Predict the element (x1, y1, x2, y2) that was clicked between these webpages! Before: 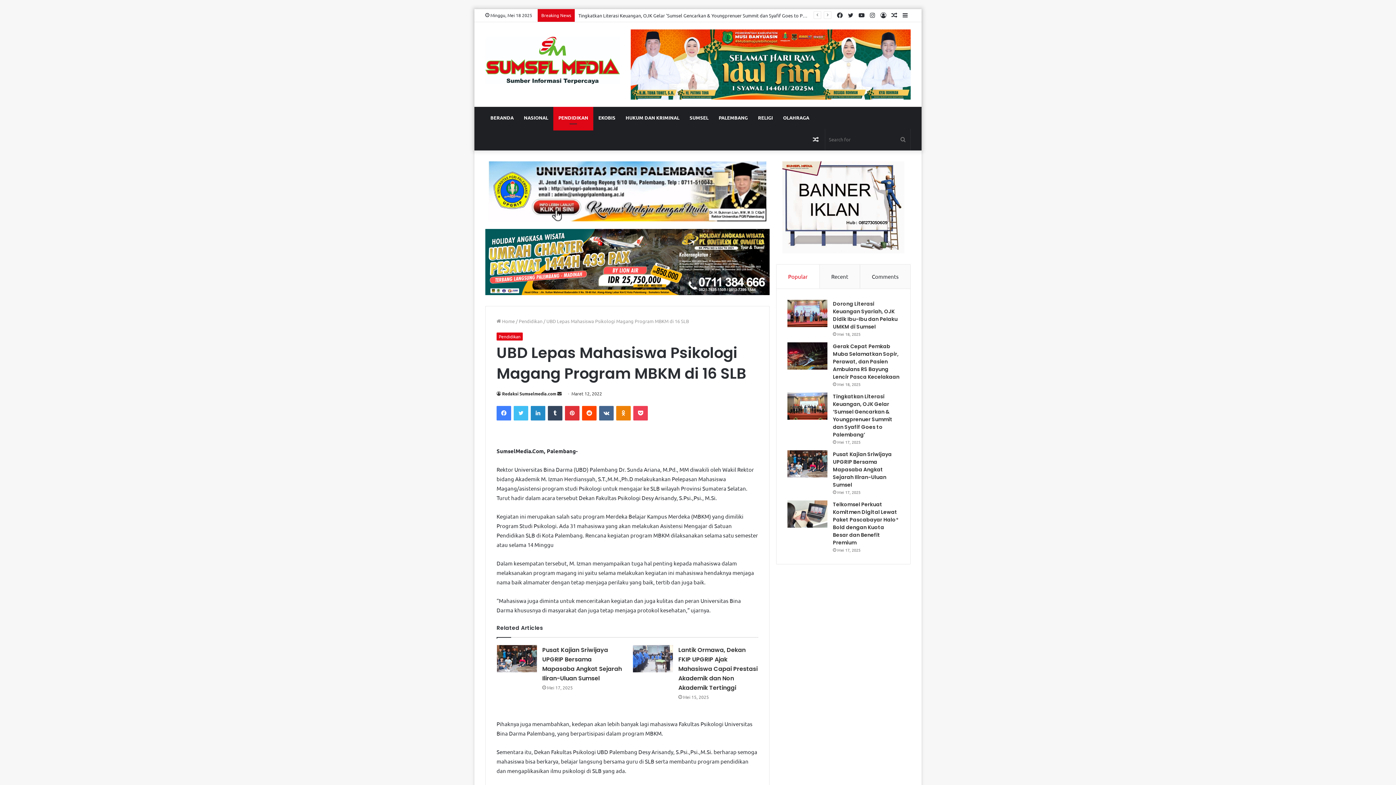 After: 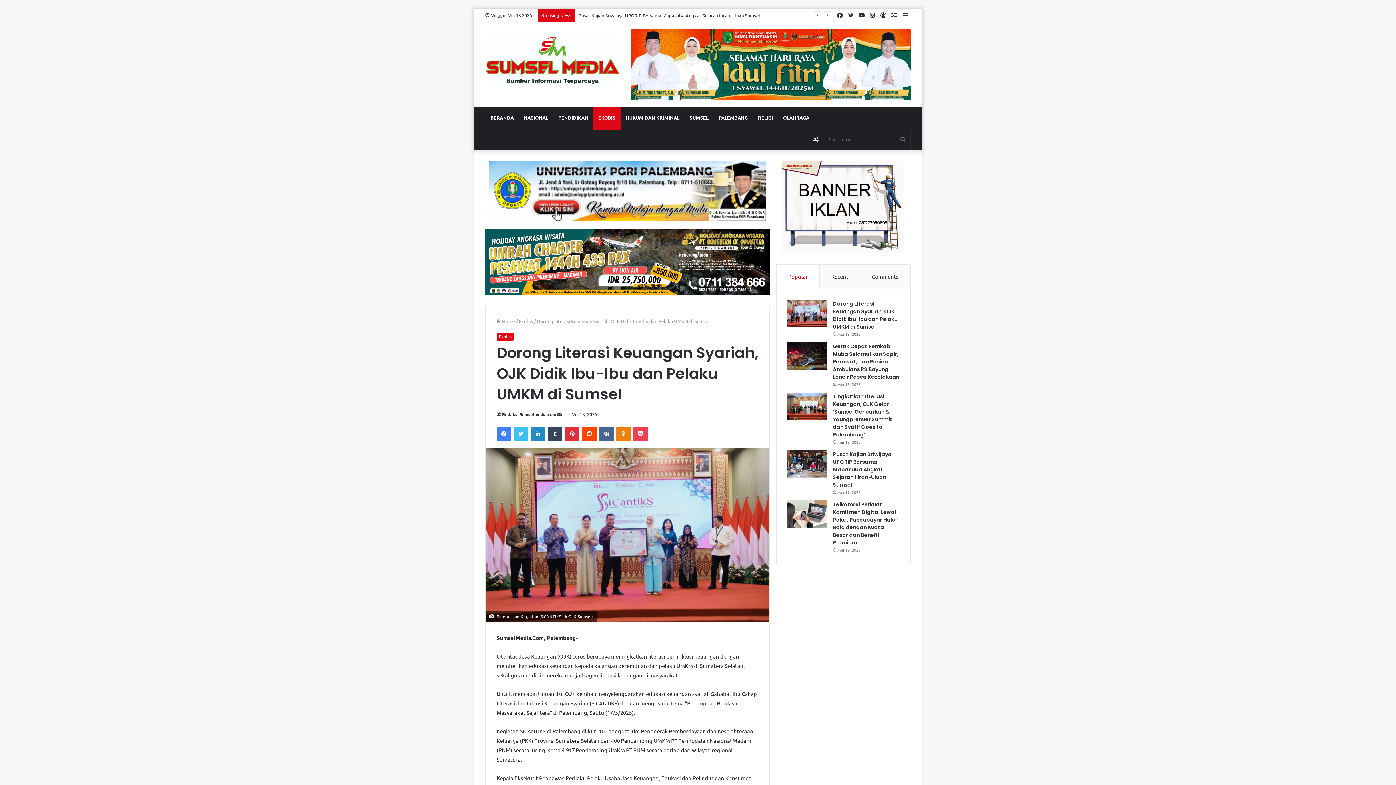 Action: bbox: (833, 300, 897, 330) label: Dorong Literasi Keuangan Syariah, OJK Didik Ibu-Ibu dan Pelaku UMKM di Sumsel 